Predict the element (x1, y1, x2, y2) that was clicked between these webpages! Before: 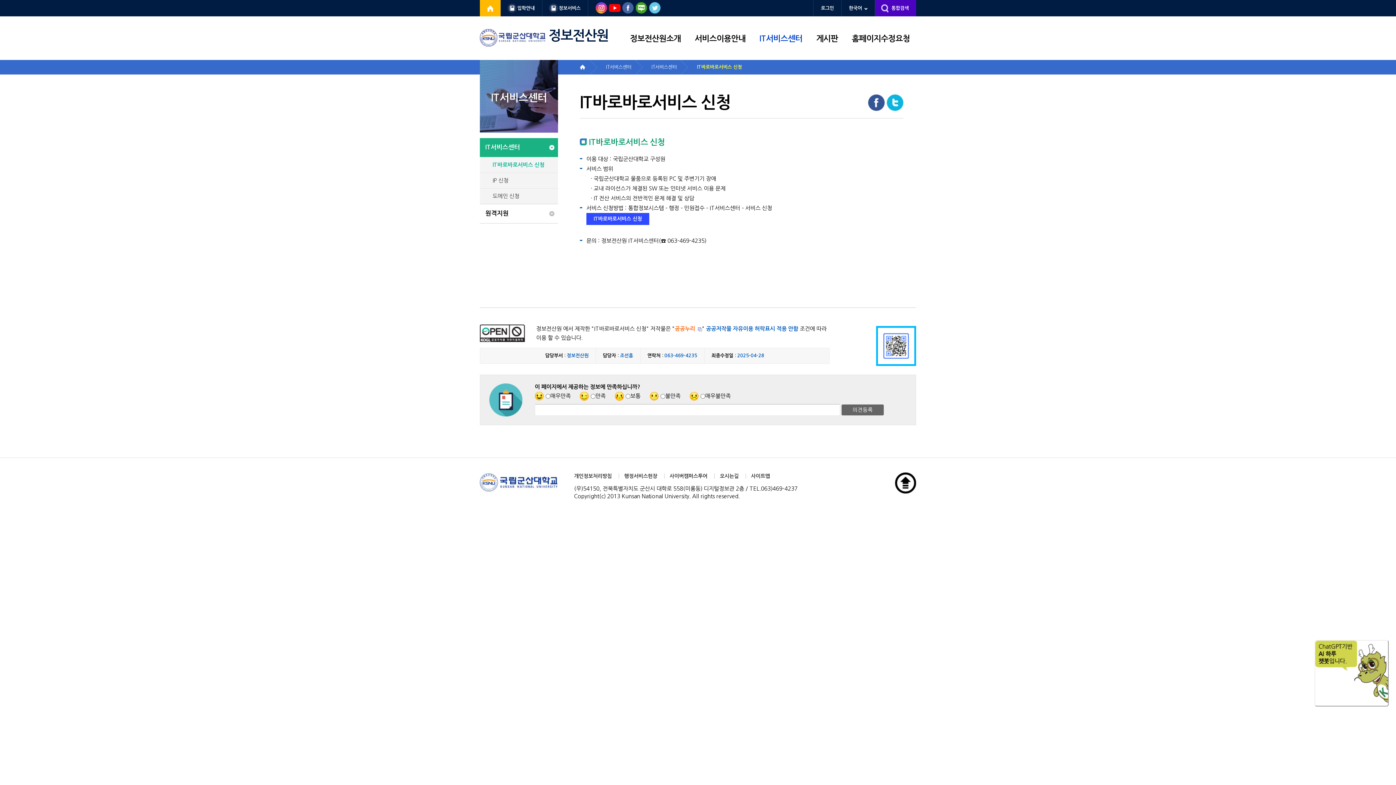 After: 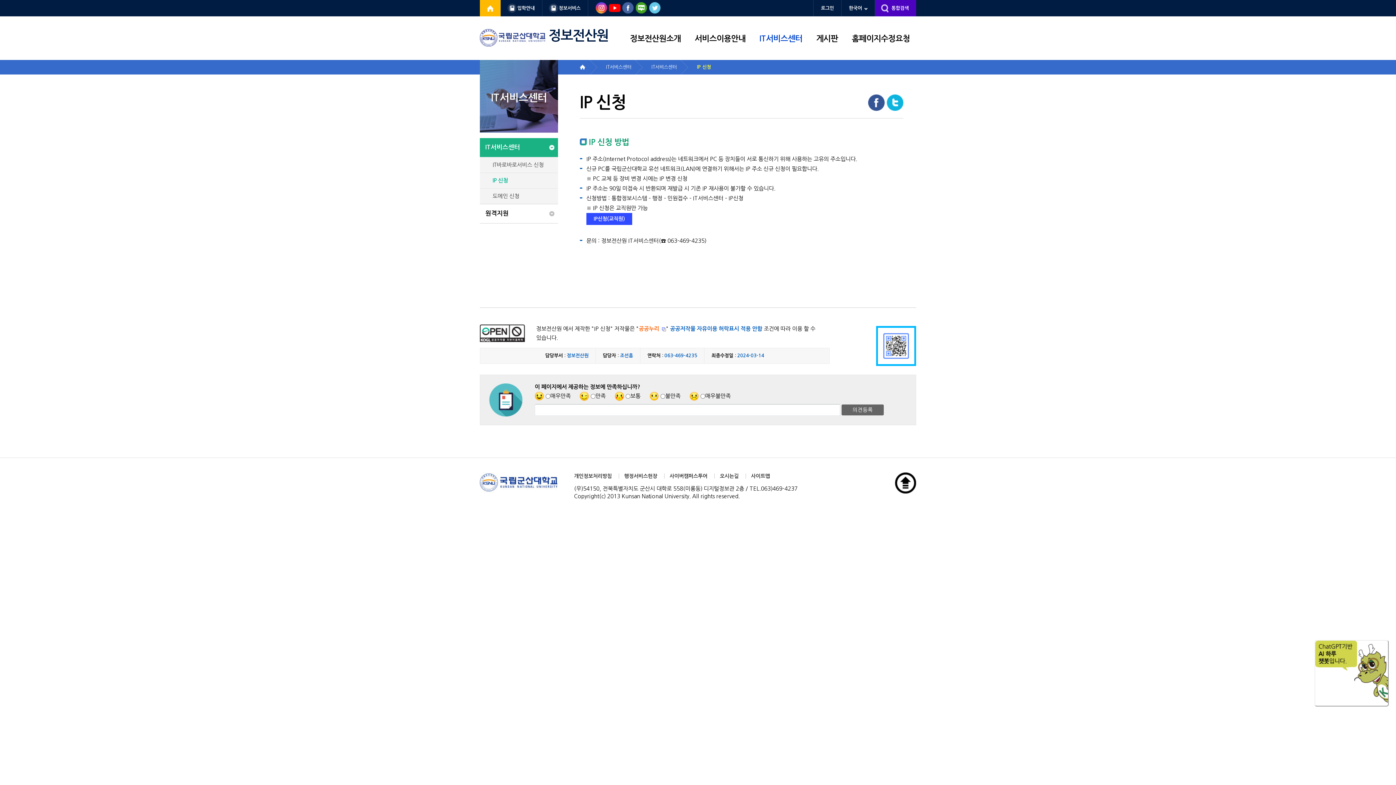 Action: bbox: (480, 172, 558, 188) label: IP 신청